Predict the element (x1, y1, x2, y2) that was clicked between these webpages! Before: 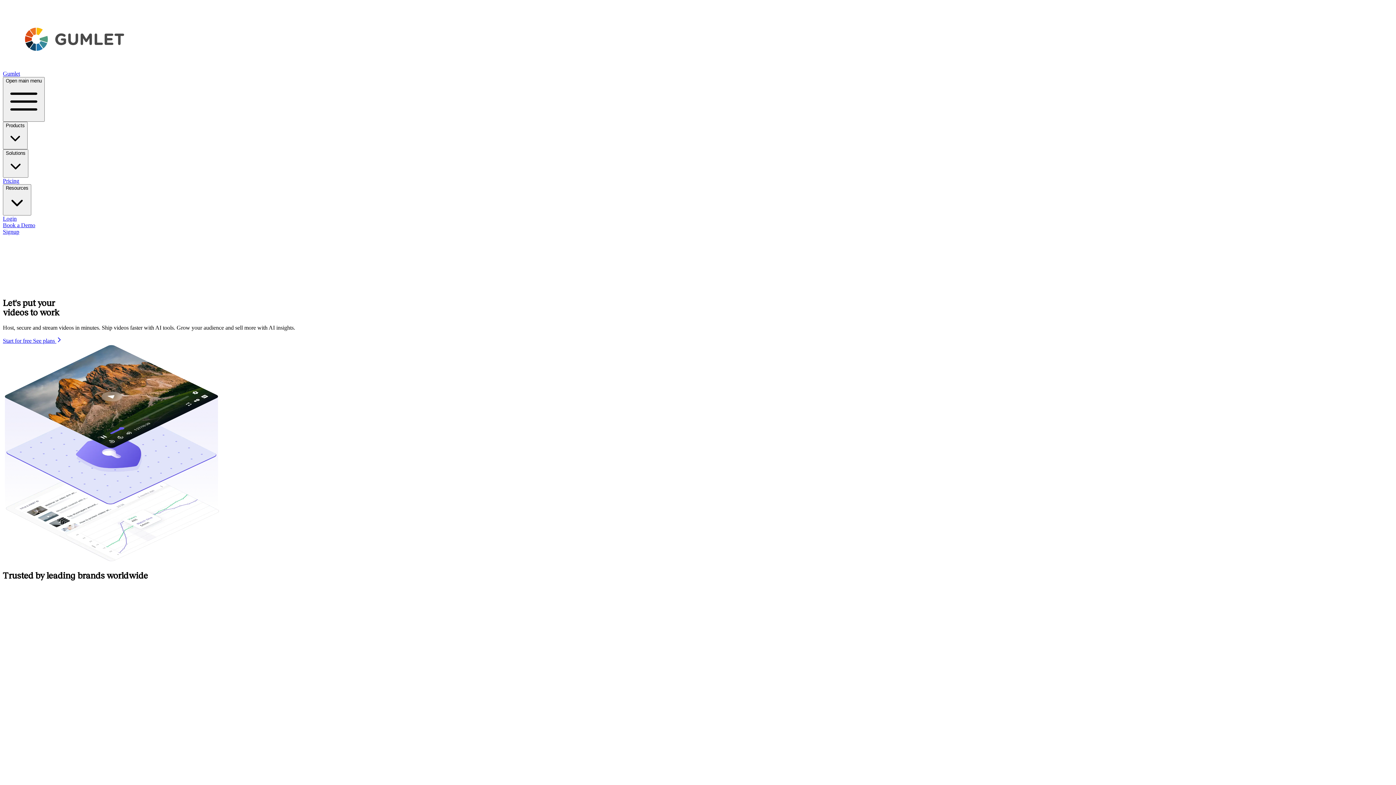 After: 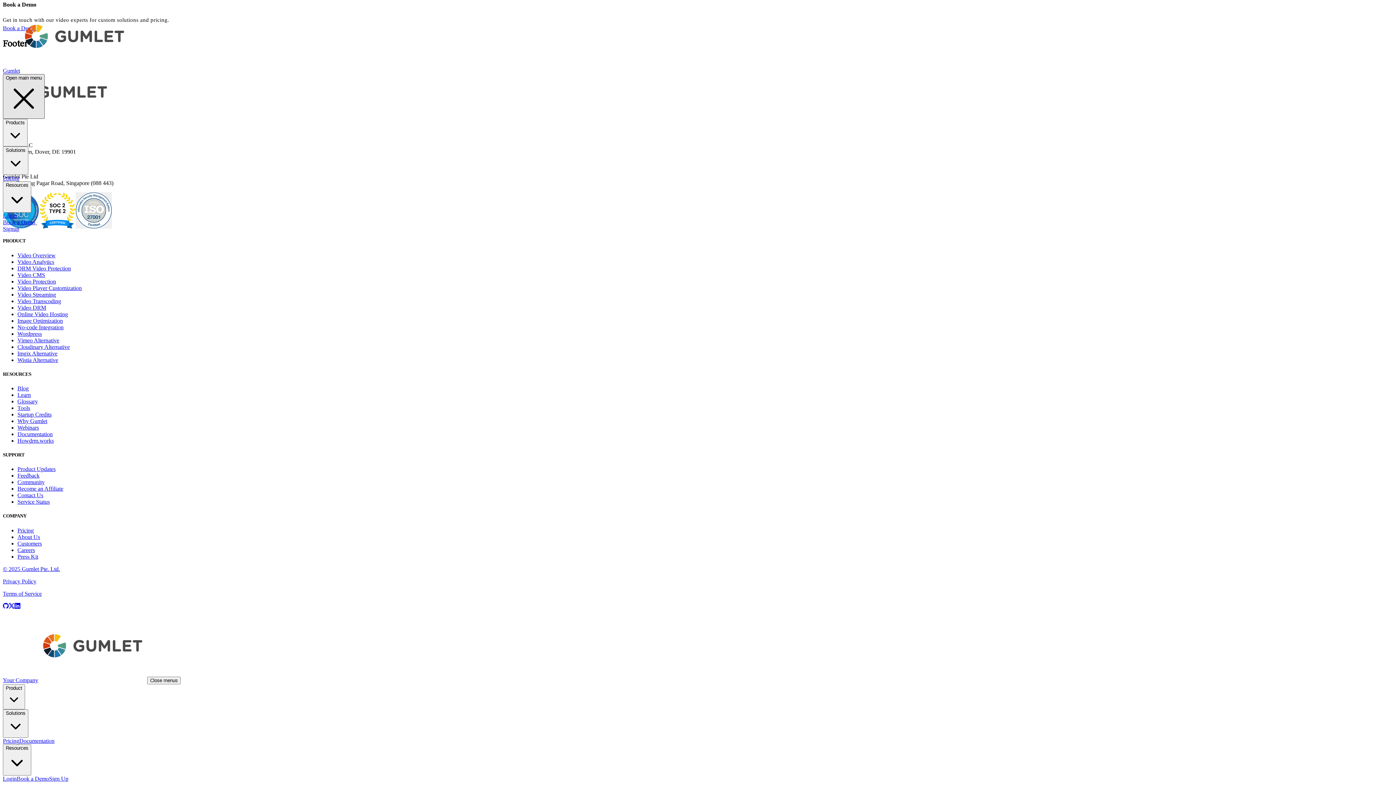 Action: label: Open main menu bbox: (2, 77, 44, 121)